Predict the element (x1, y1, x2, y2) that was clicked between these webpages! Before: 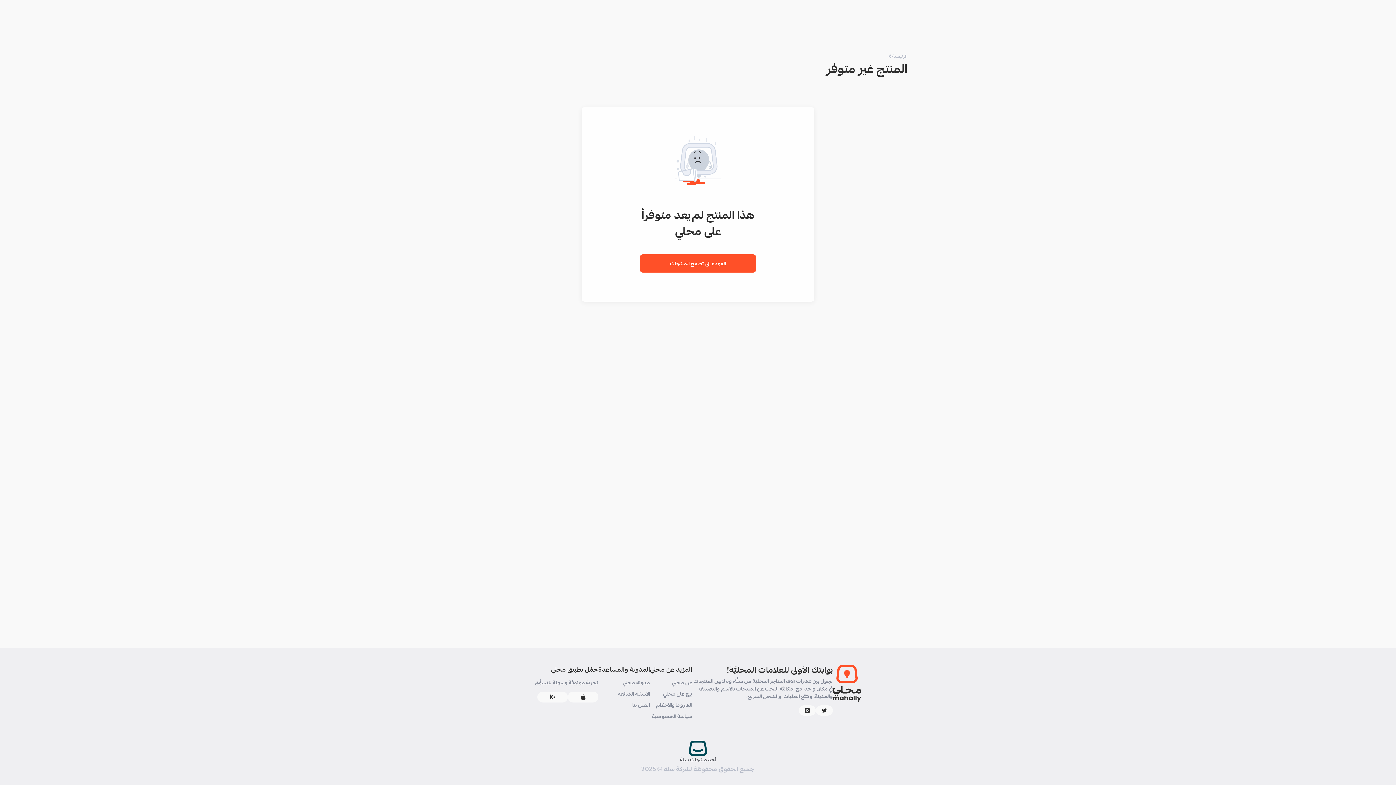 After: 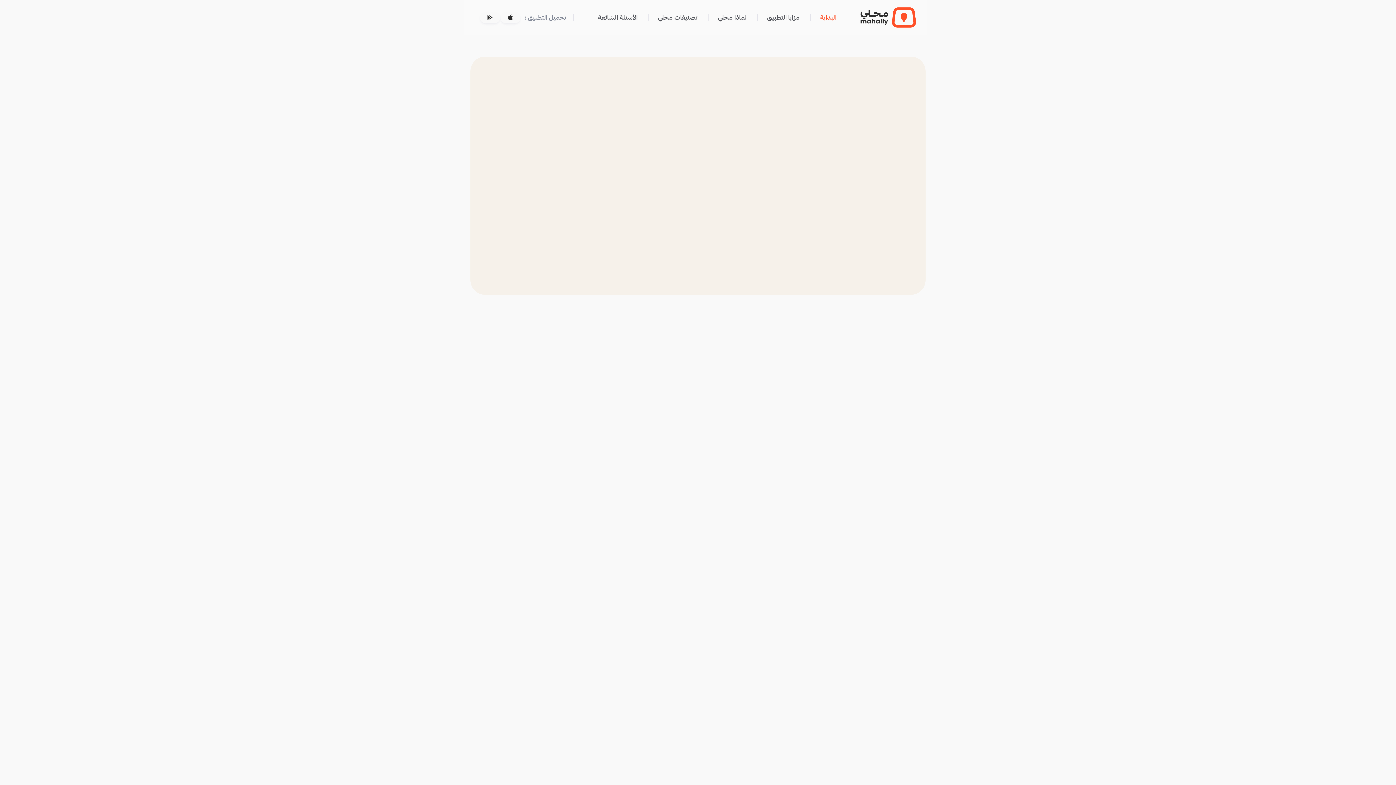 Action: label: عن محلي bbox: (650, 679, 692, 686)